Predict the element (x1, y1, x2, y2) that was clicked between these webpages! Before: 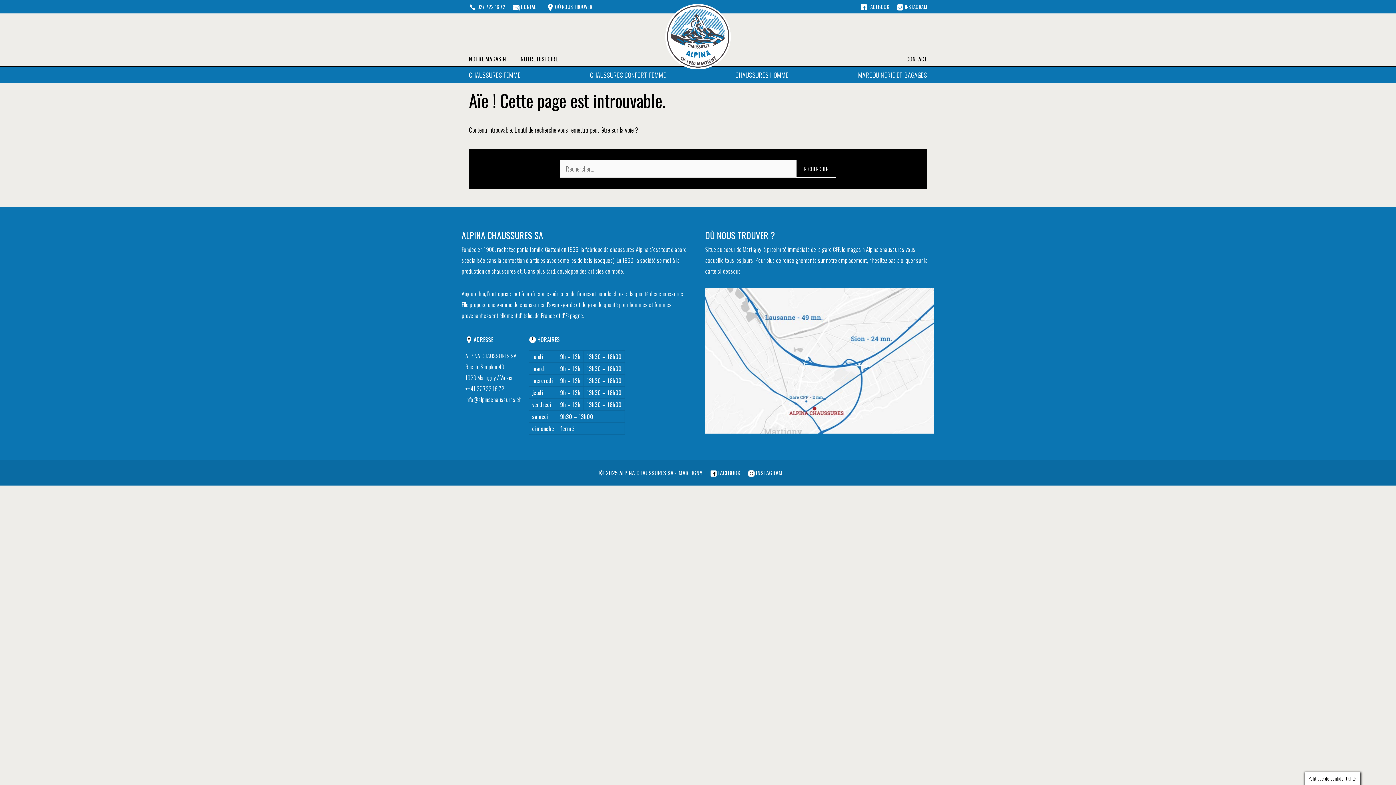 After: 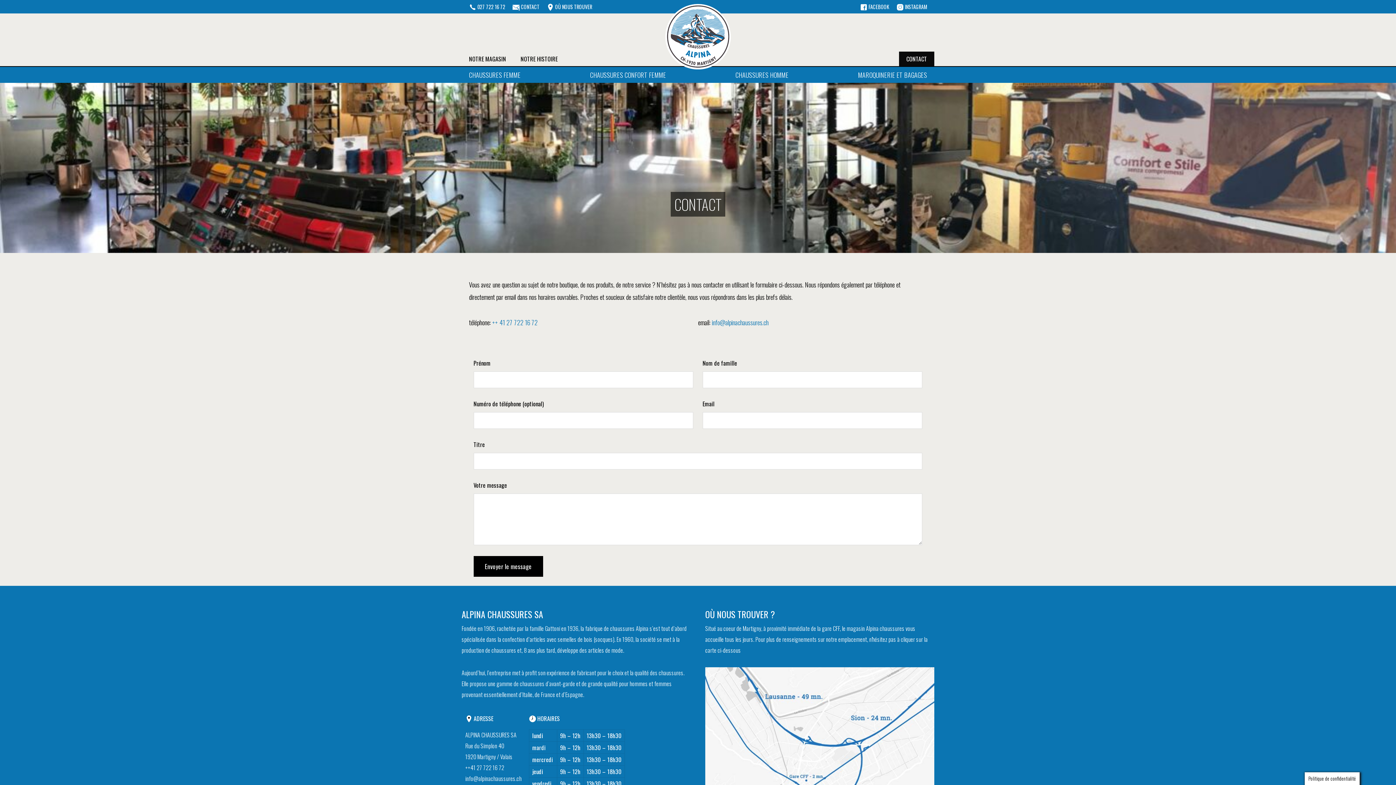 Action: label: CONTACT bbox: (899, 51, 934, 66)